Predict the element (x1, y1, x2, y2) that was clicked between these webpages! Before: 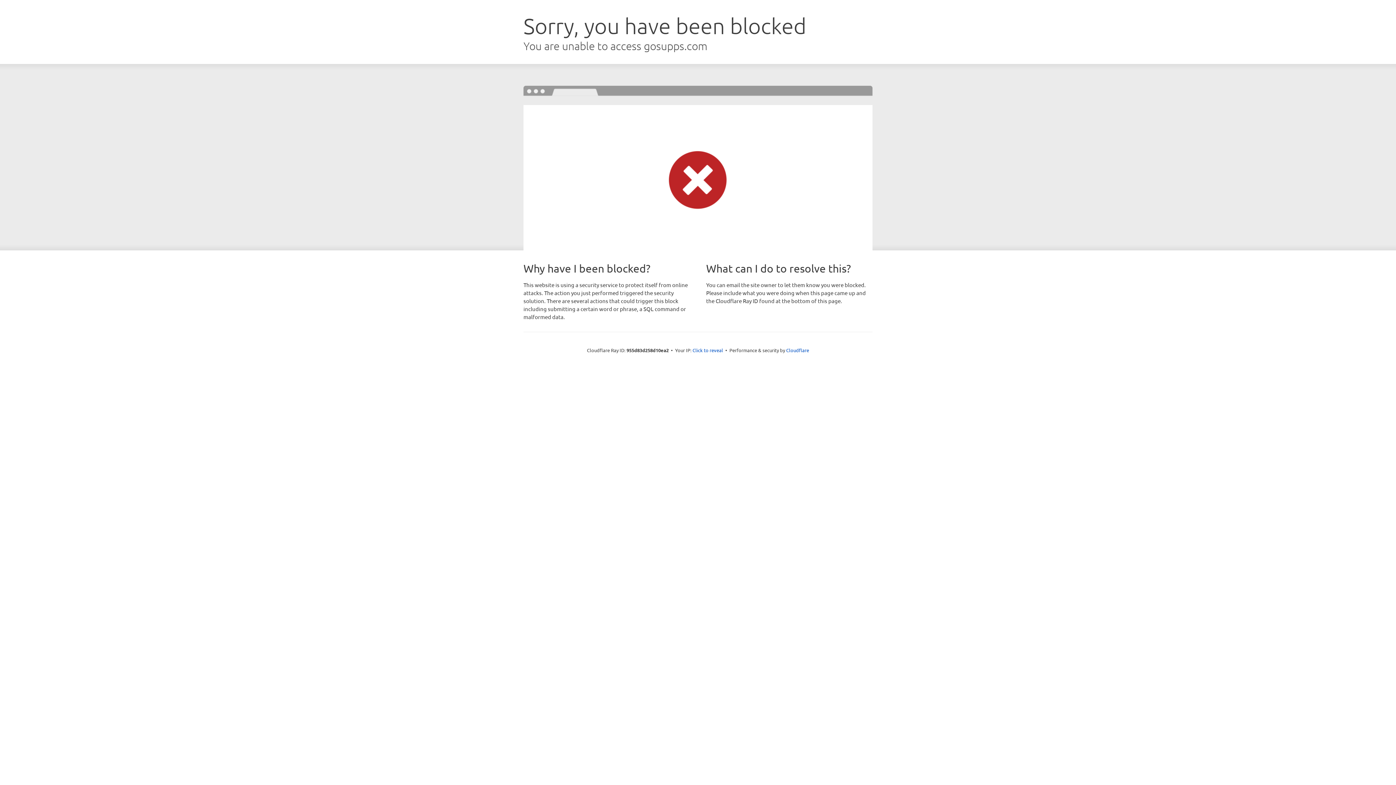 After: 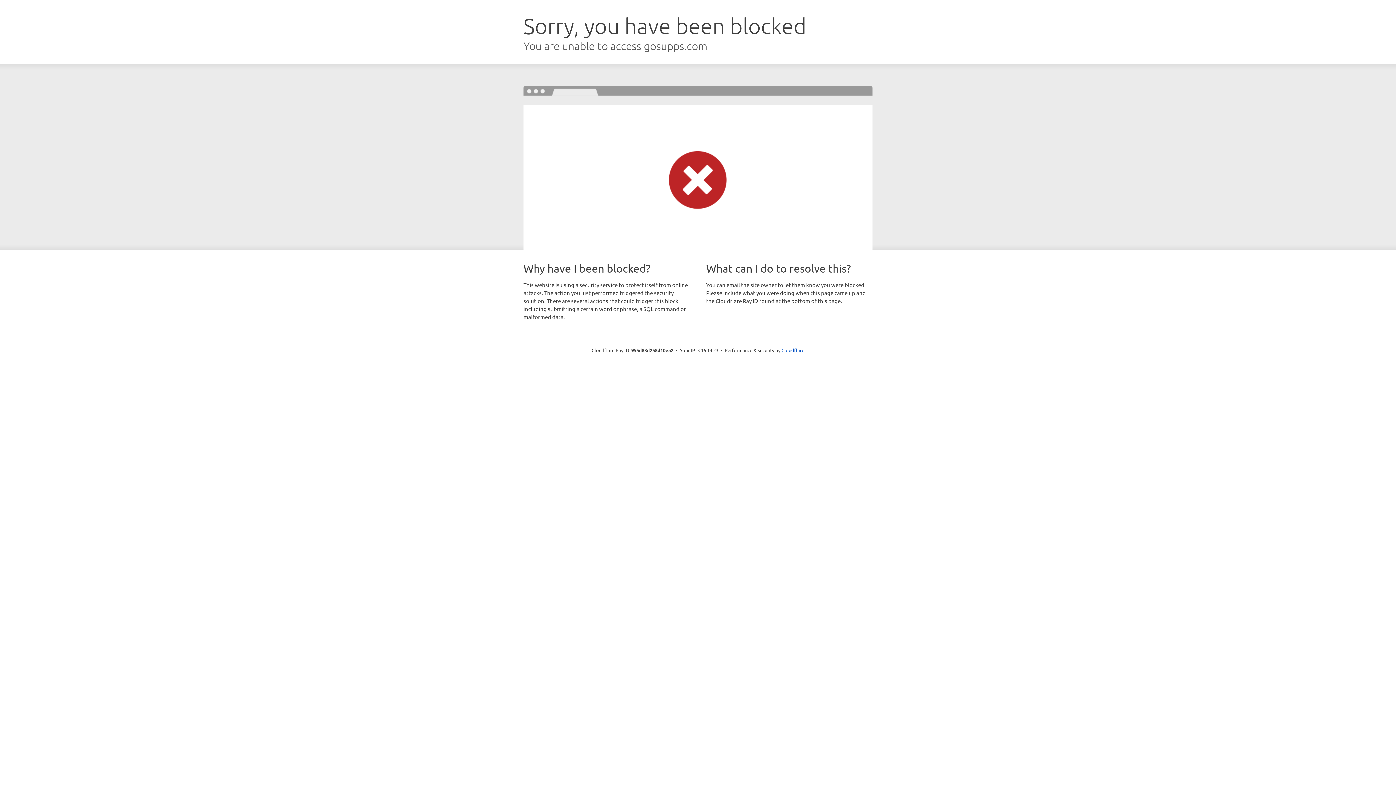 Action: label: Click to reveal bbox: (692, 346, 723, 353)